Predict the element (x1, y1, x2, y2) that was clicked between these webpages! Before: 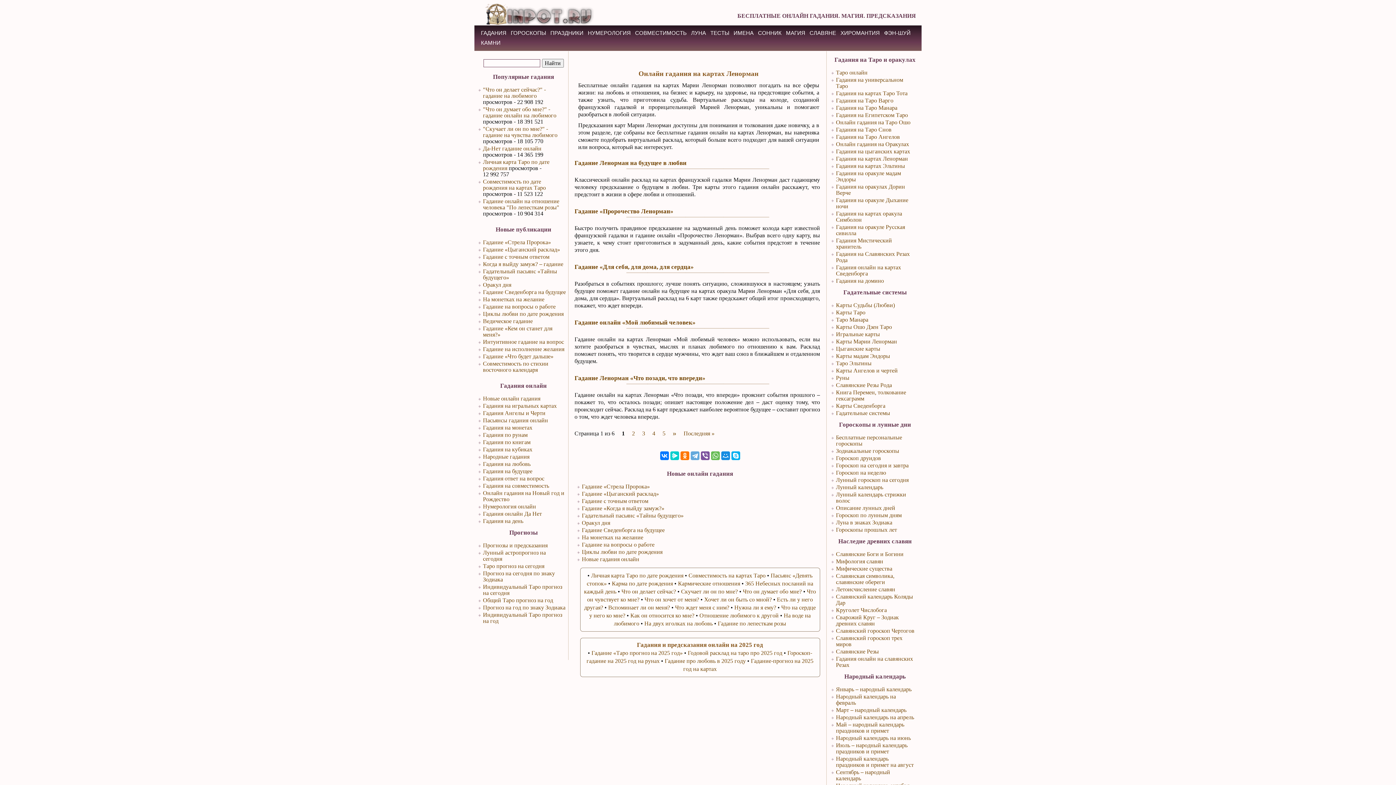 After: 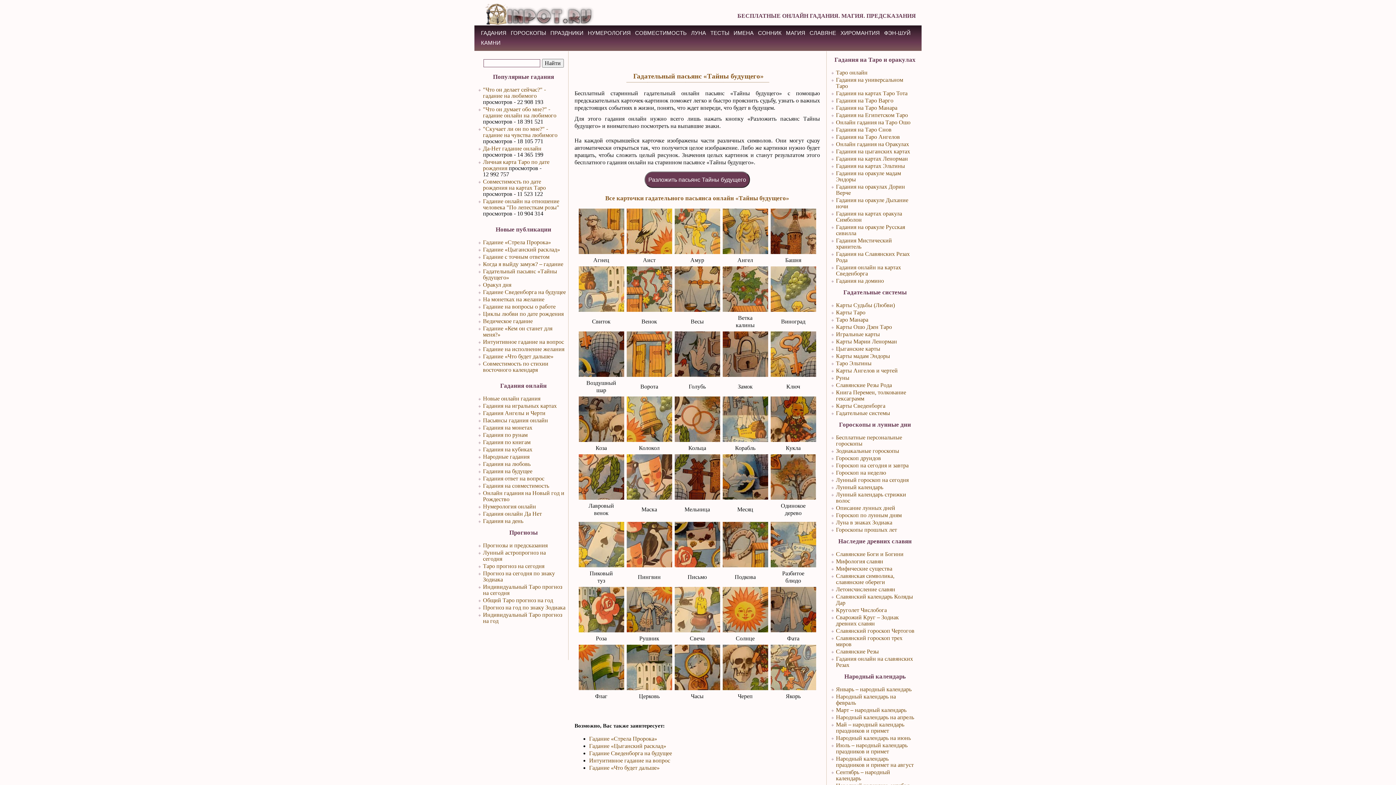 Action: label: Гадательный пасьянс «Тайны будущего» bbox: (582, 512, 683, 518)